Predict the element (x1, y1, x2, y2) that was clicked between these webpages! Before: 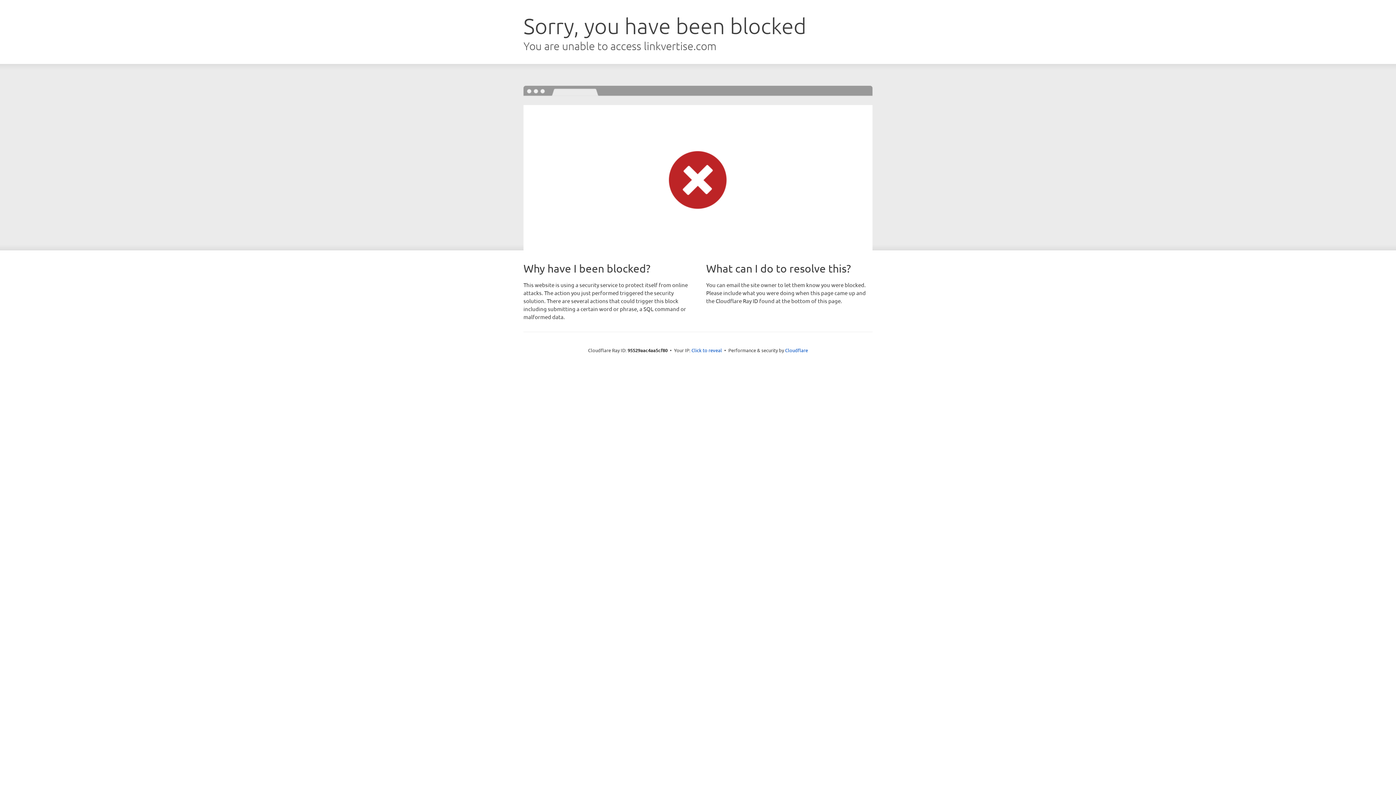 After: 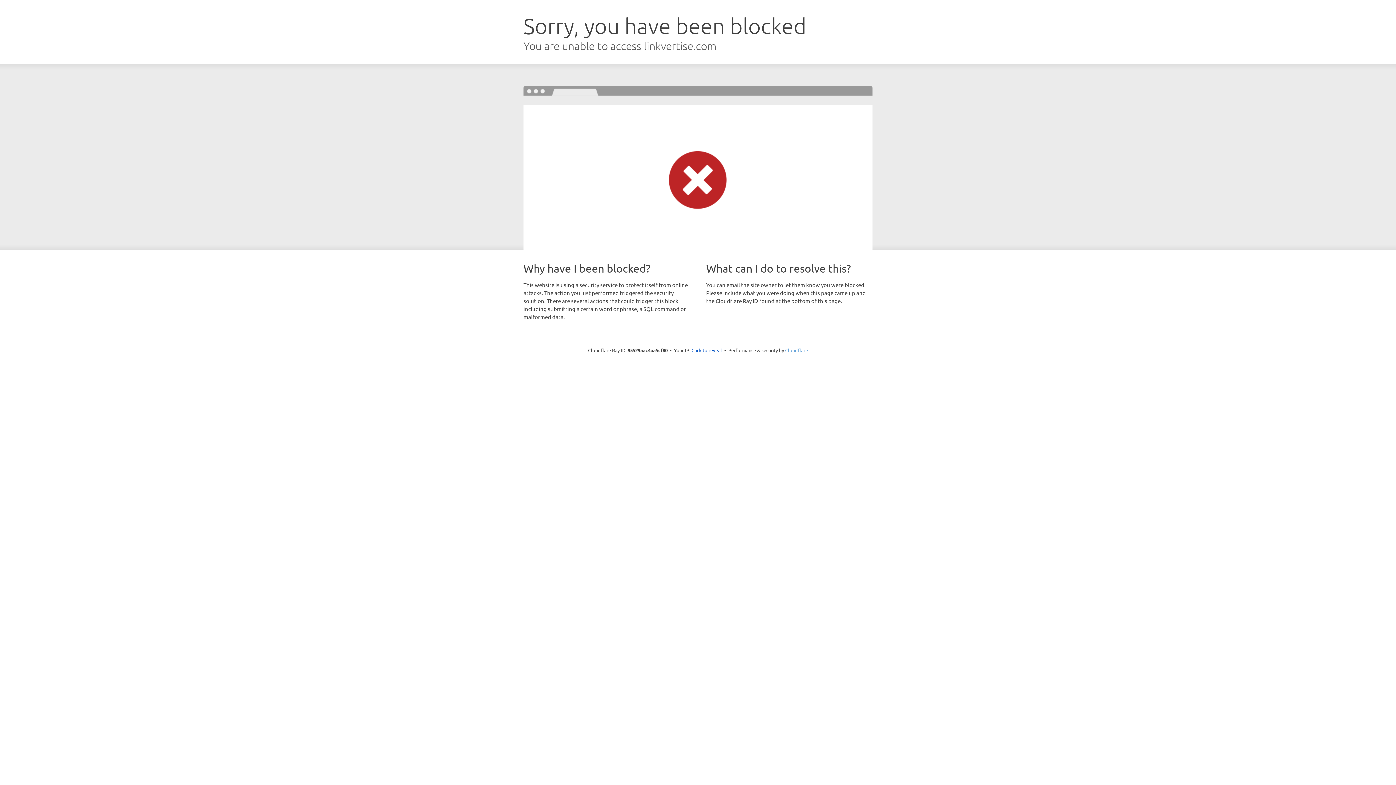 Action: label: Cloudflare bbox: (785, 347, 808, 353)